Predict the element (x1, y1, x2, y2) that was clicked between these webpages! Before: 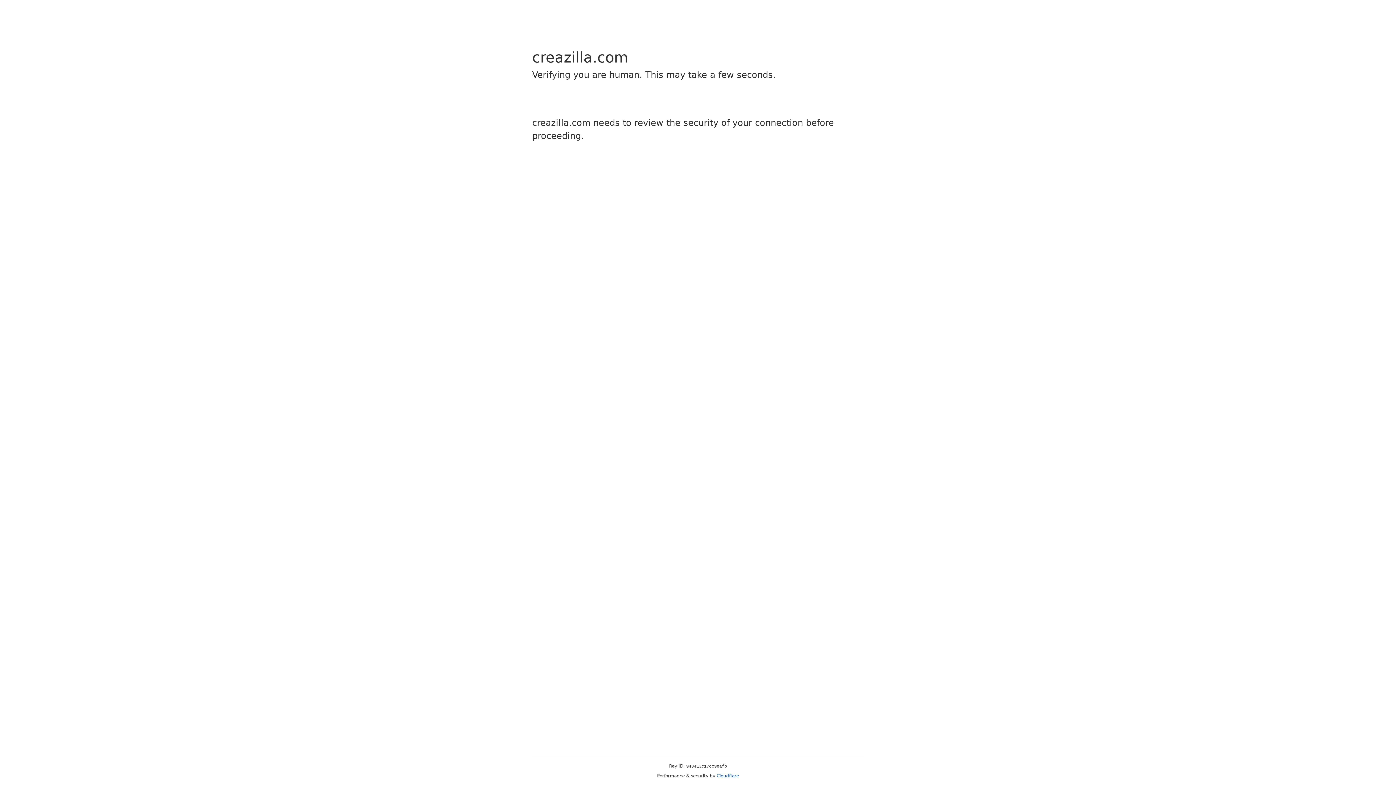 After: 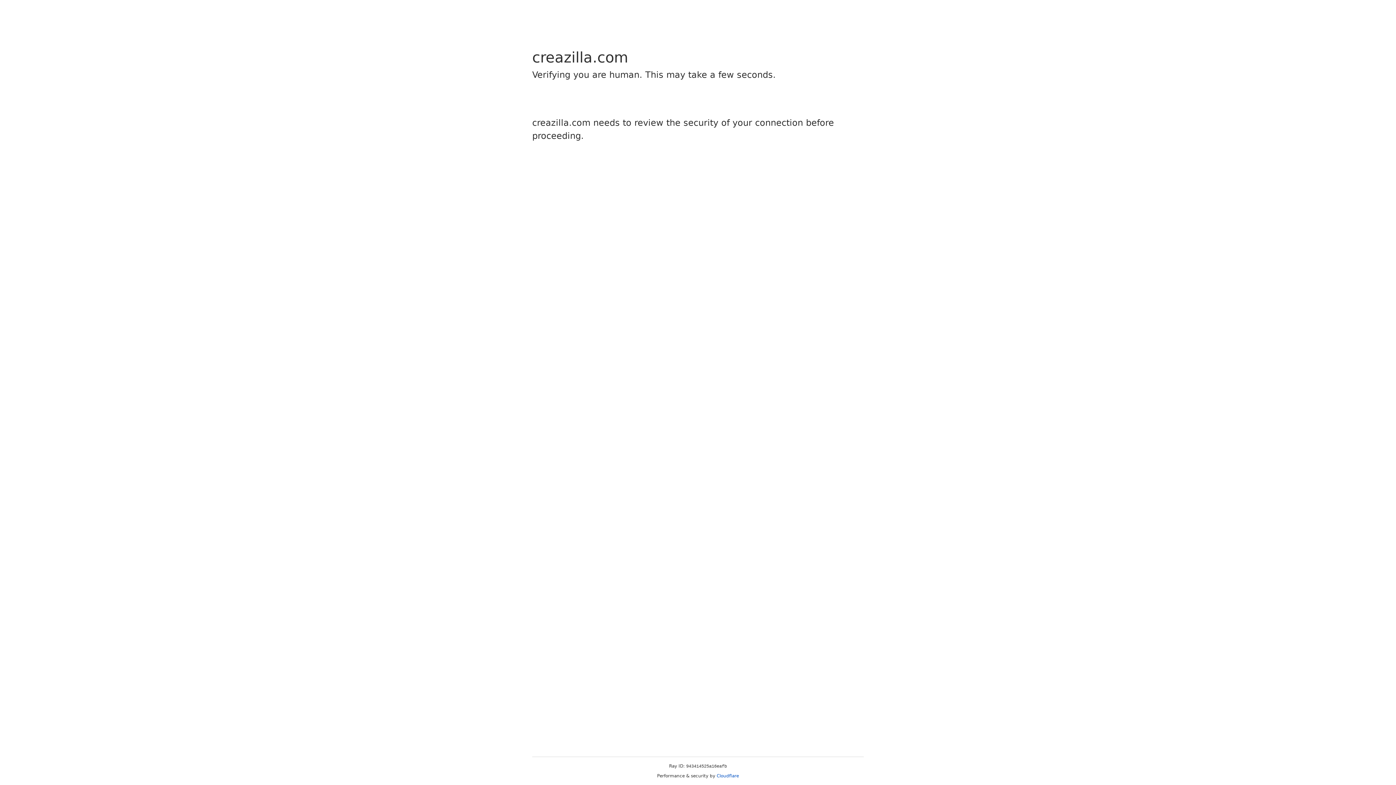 Action: label: Cloudflare bbox: (716, 773, 739, 778)